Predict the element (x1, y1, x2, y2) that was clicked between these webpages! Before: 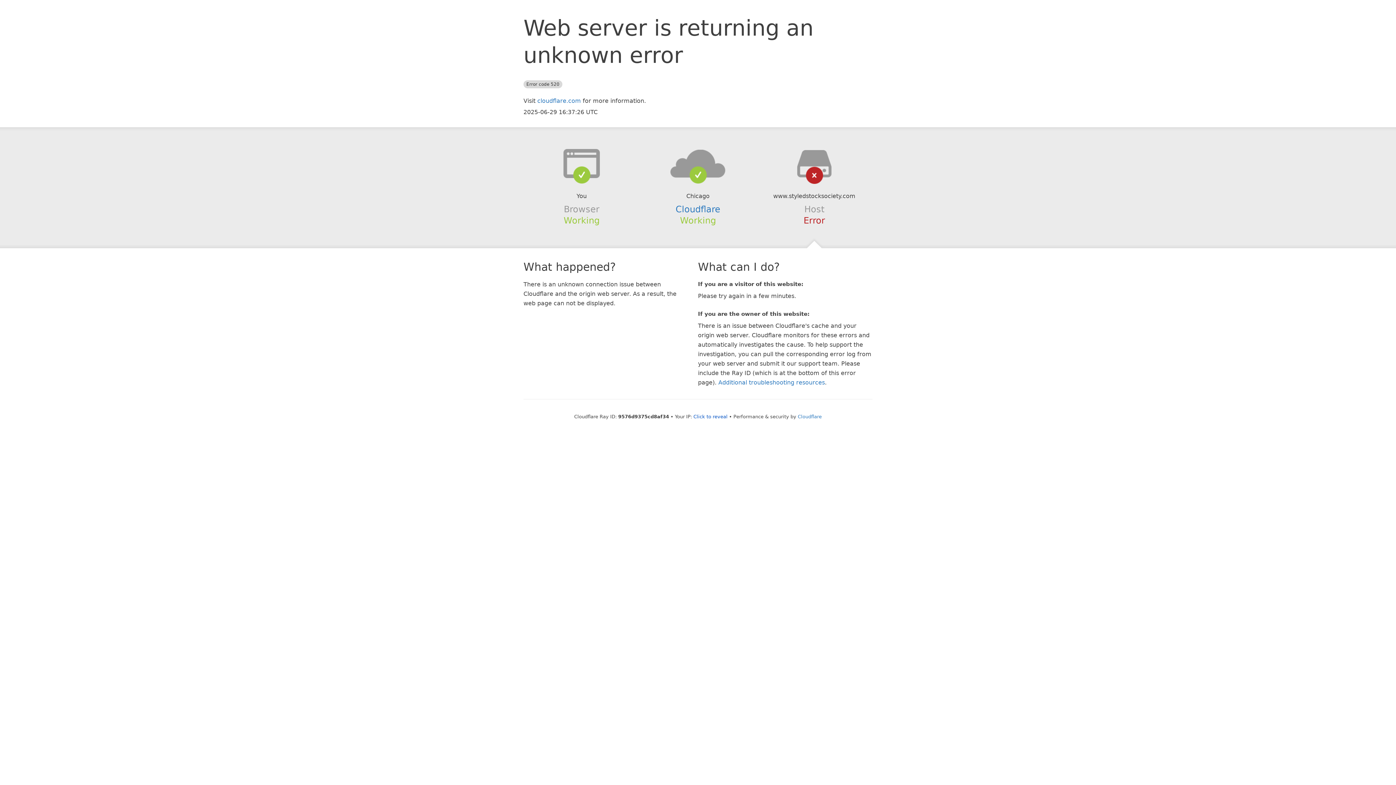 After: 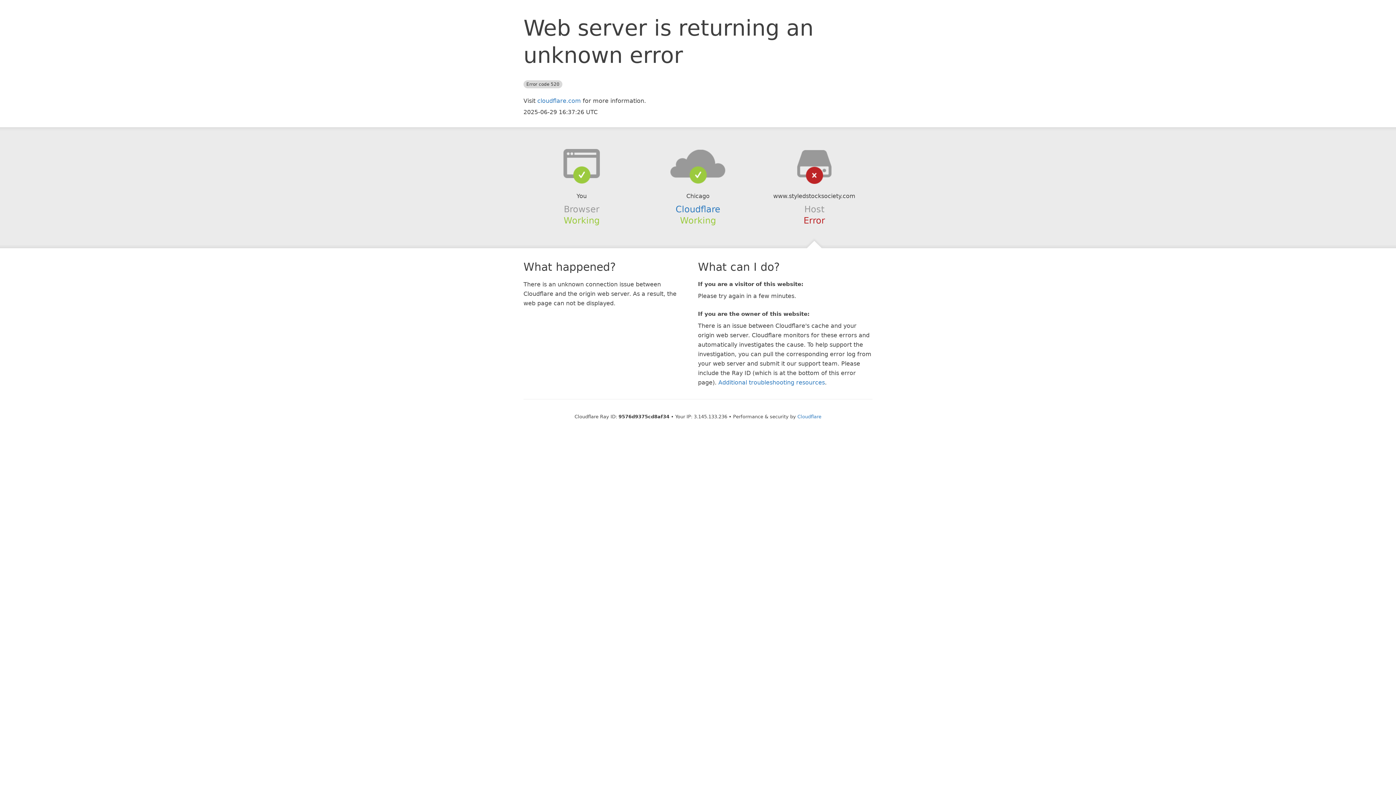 Action: bbox: (693, 414, 727, 419) label: Click to reveal